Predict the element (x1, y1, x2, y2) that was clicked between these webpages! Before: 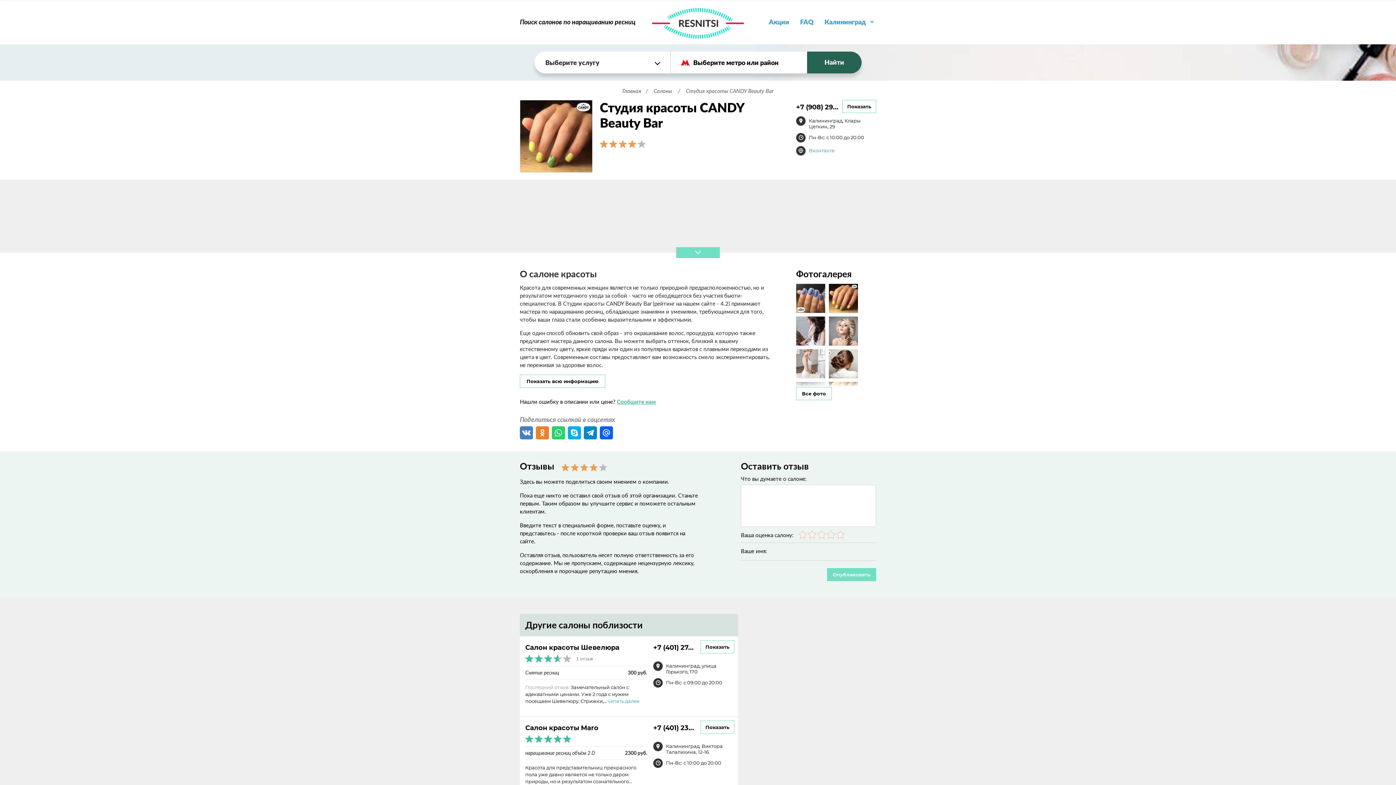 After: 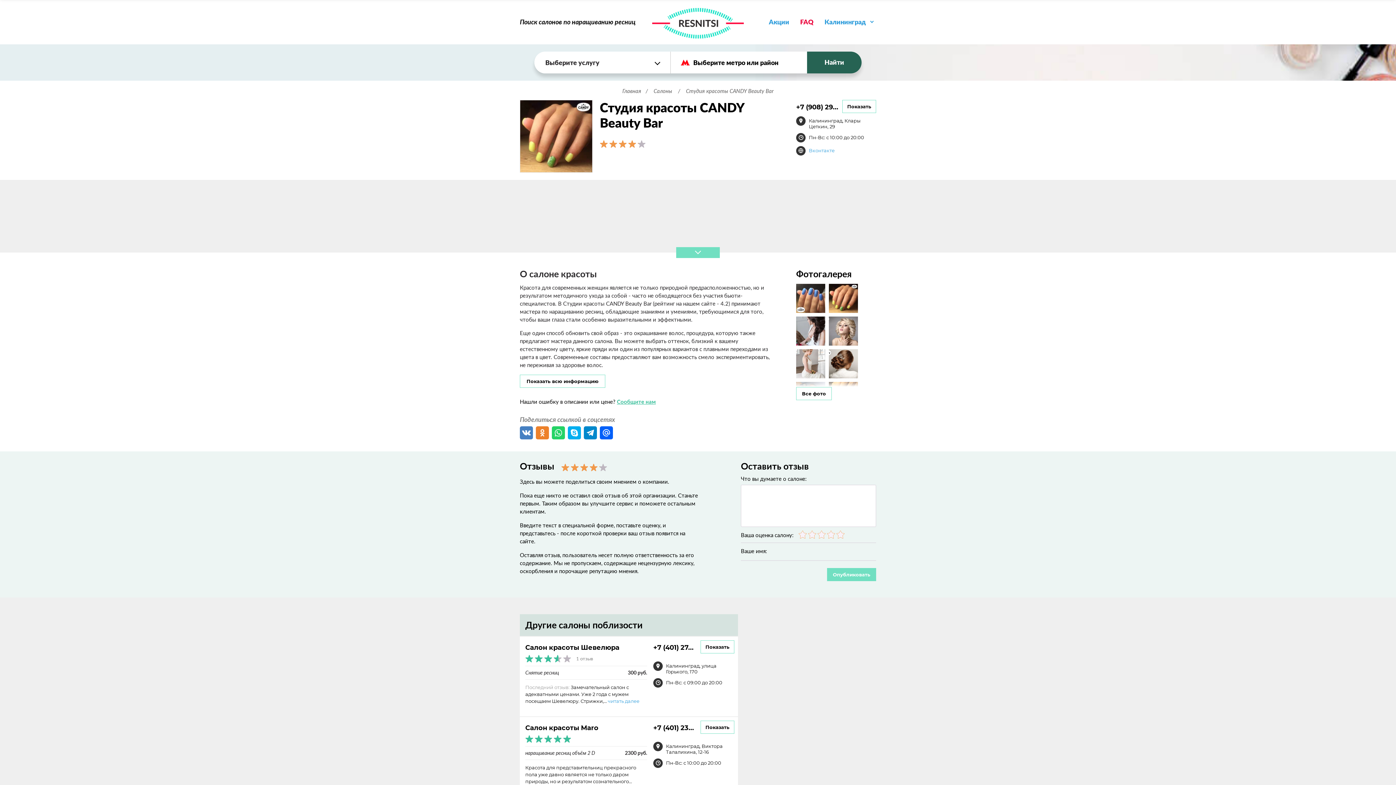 Action: bbox: (800, 18, 813, 25) label: FAQ